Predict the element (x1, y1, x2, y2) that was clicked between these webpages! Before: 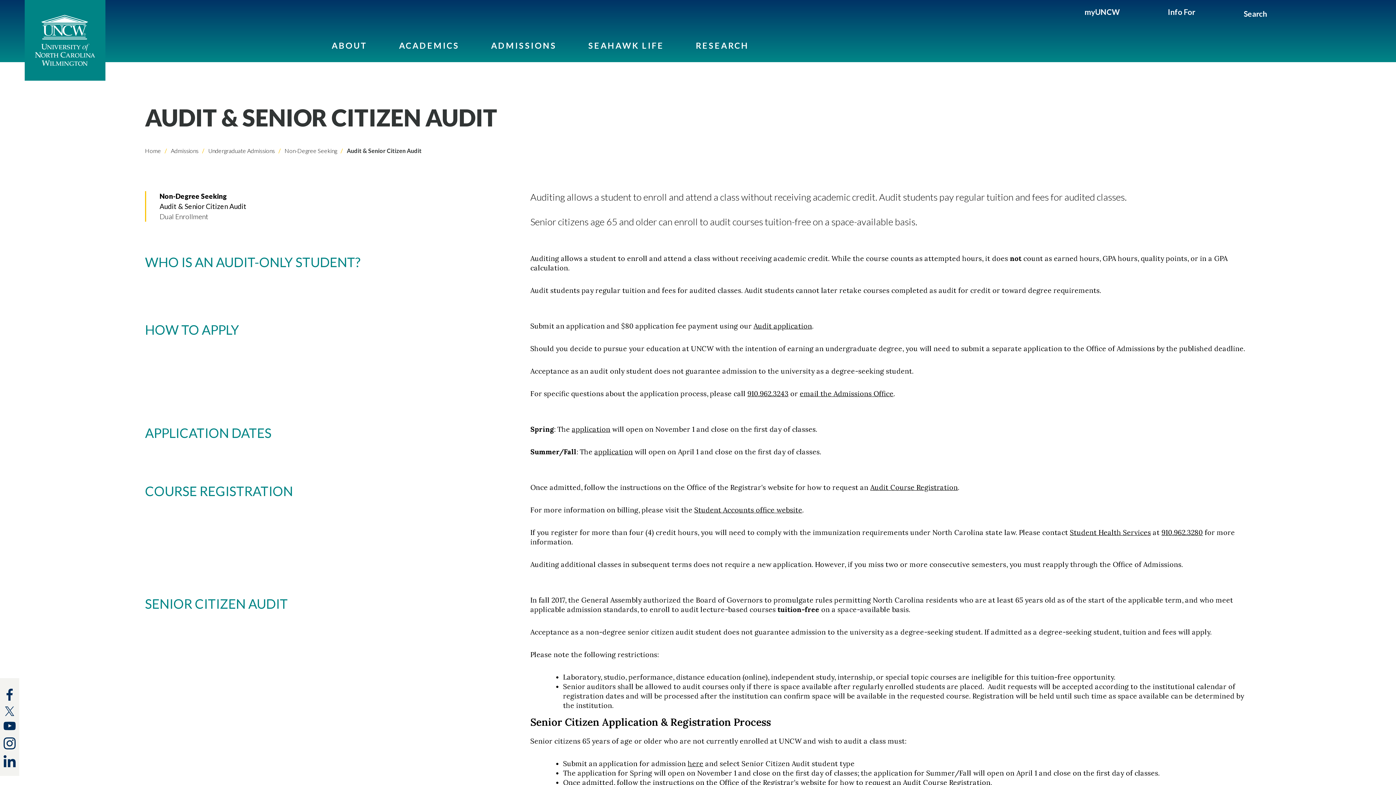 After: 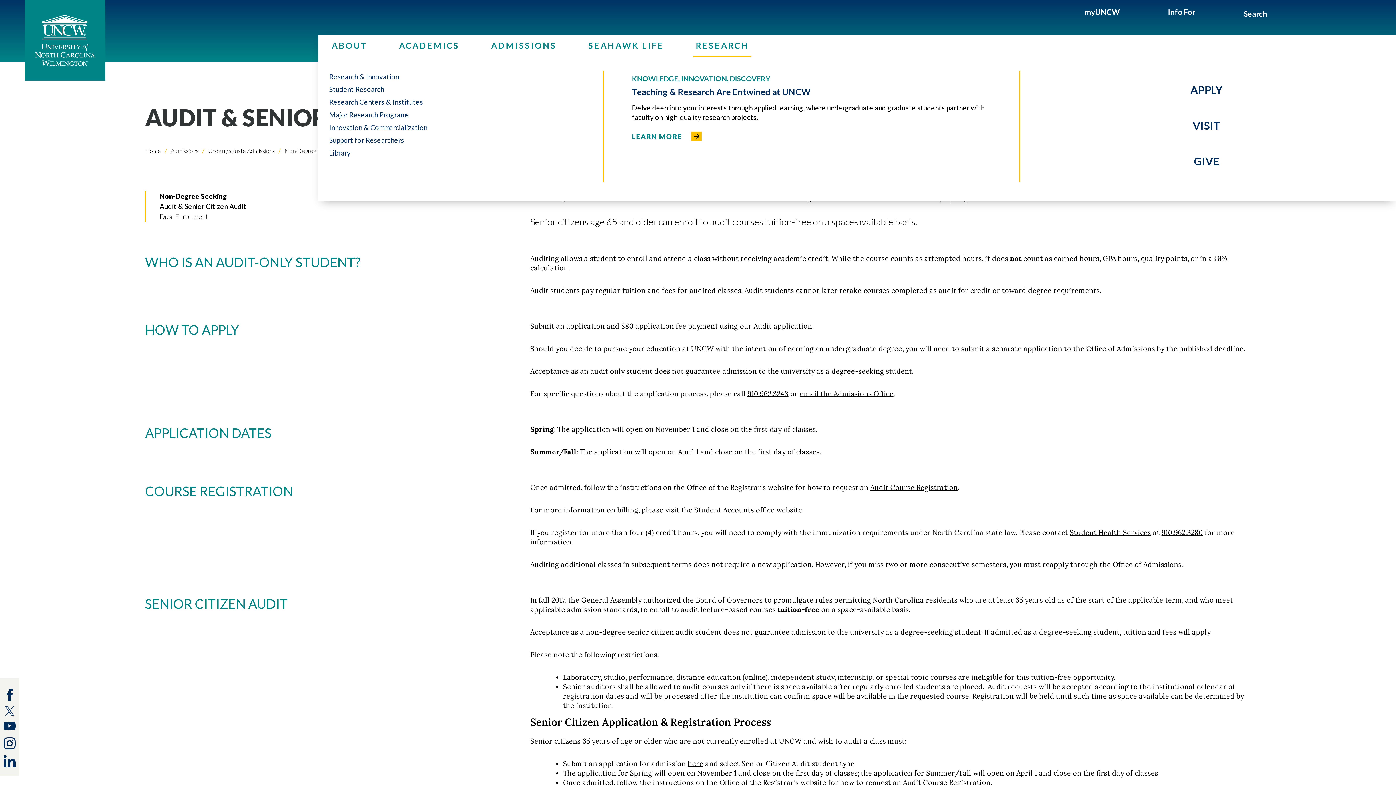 Action: bbox: (693, 34, 751, 57) label: RESEARCH